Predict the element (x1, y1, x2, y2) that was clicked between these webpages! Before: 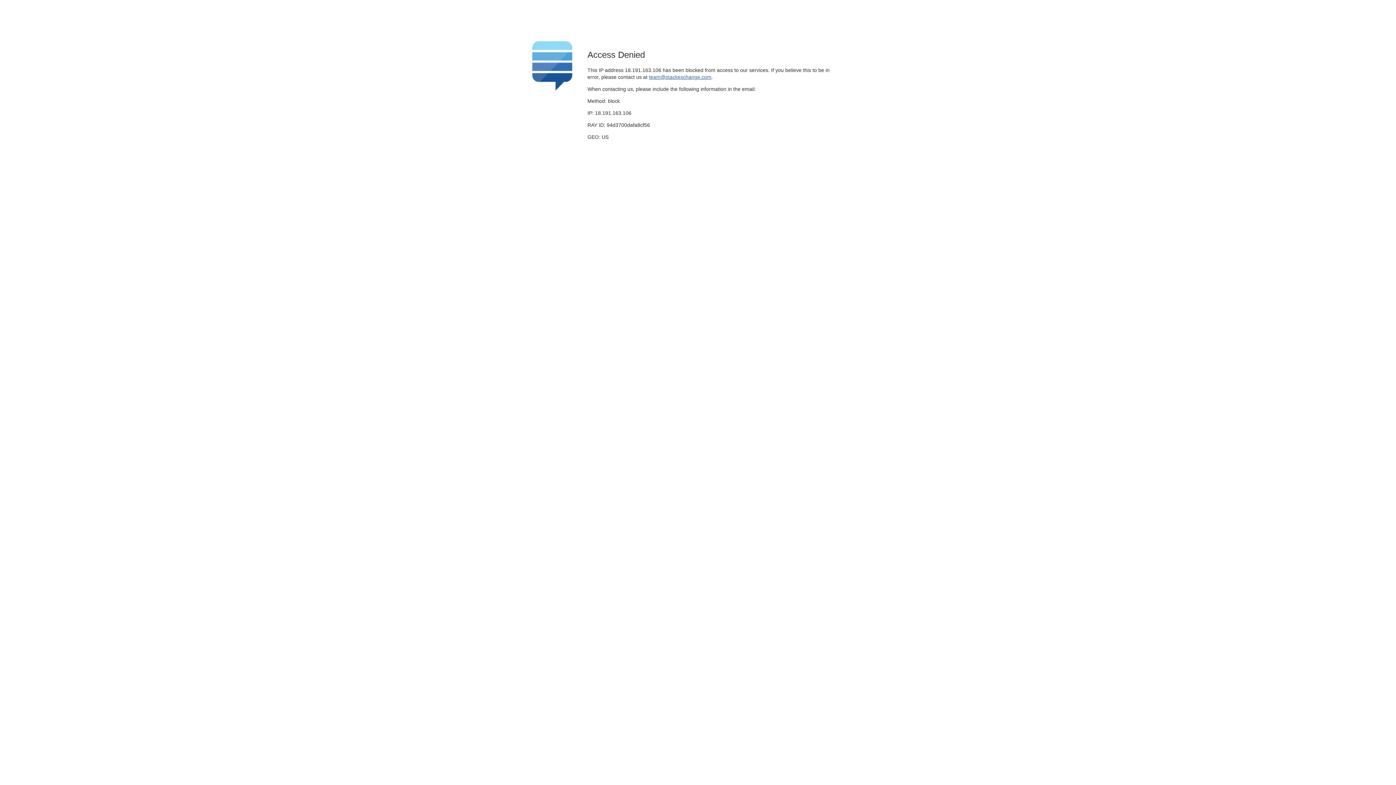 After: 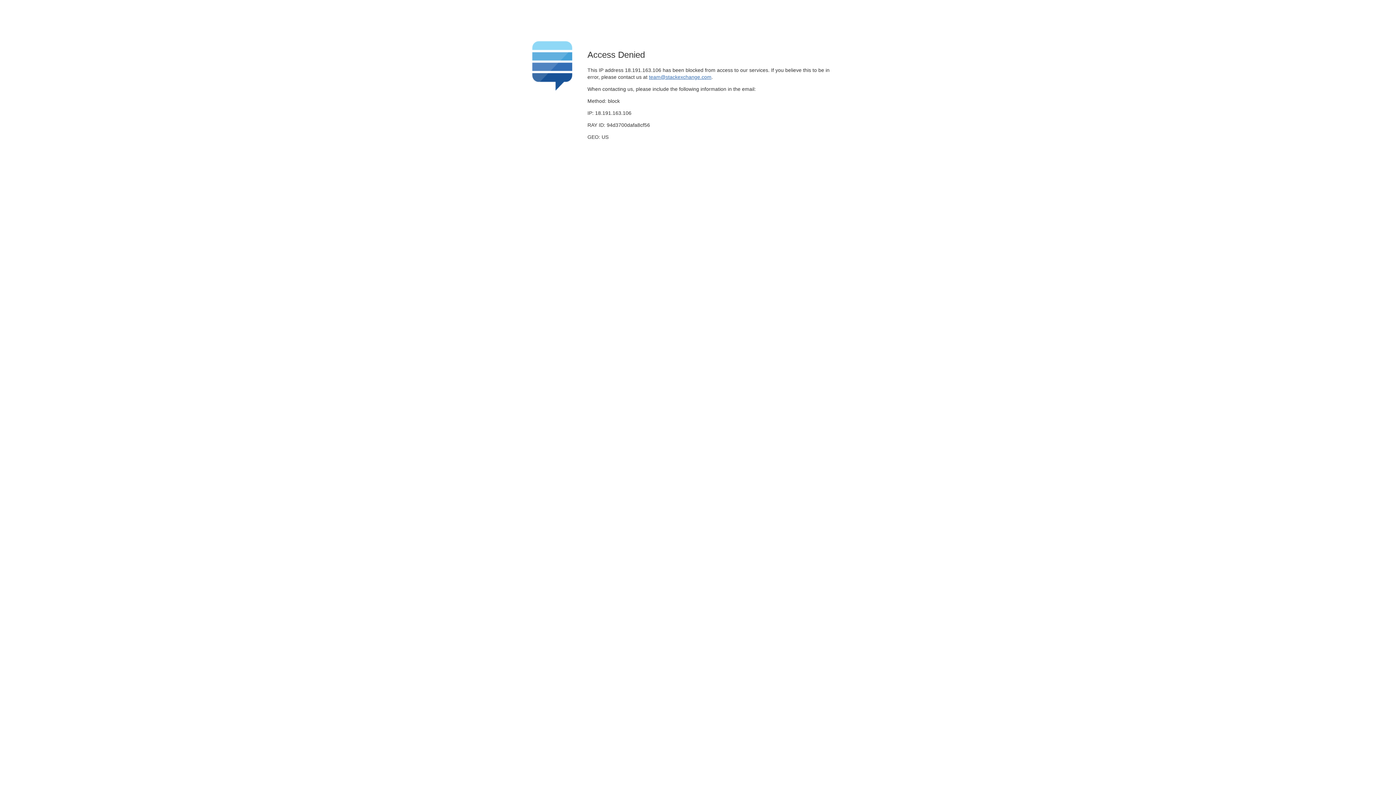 Action: label: team@stackexchange.com bbox: (649, 74, 711, 79)